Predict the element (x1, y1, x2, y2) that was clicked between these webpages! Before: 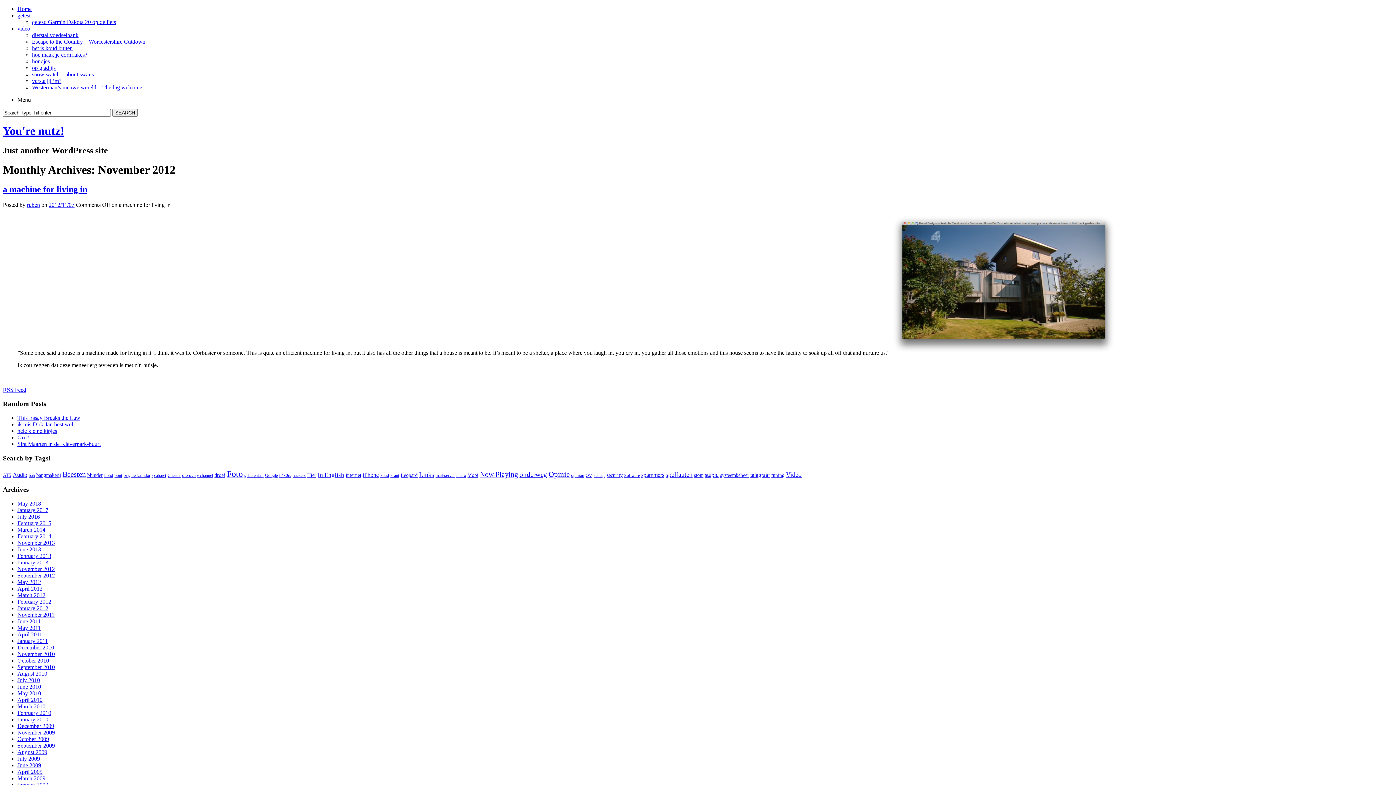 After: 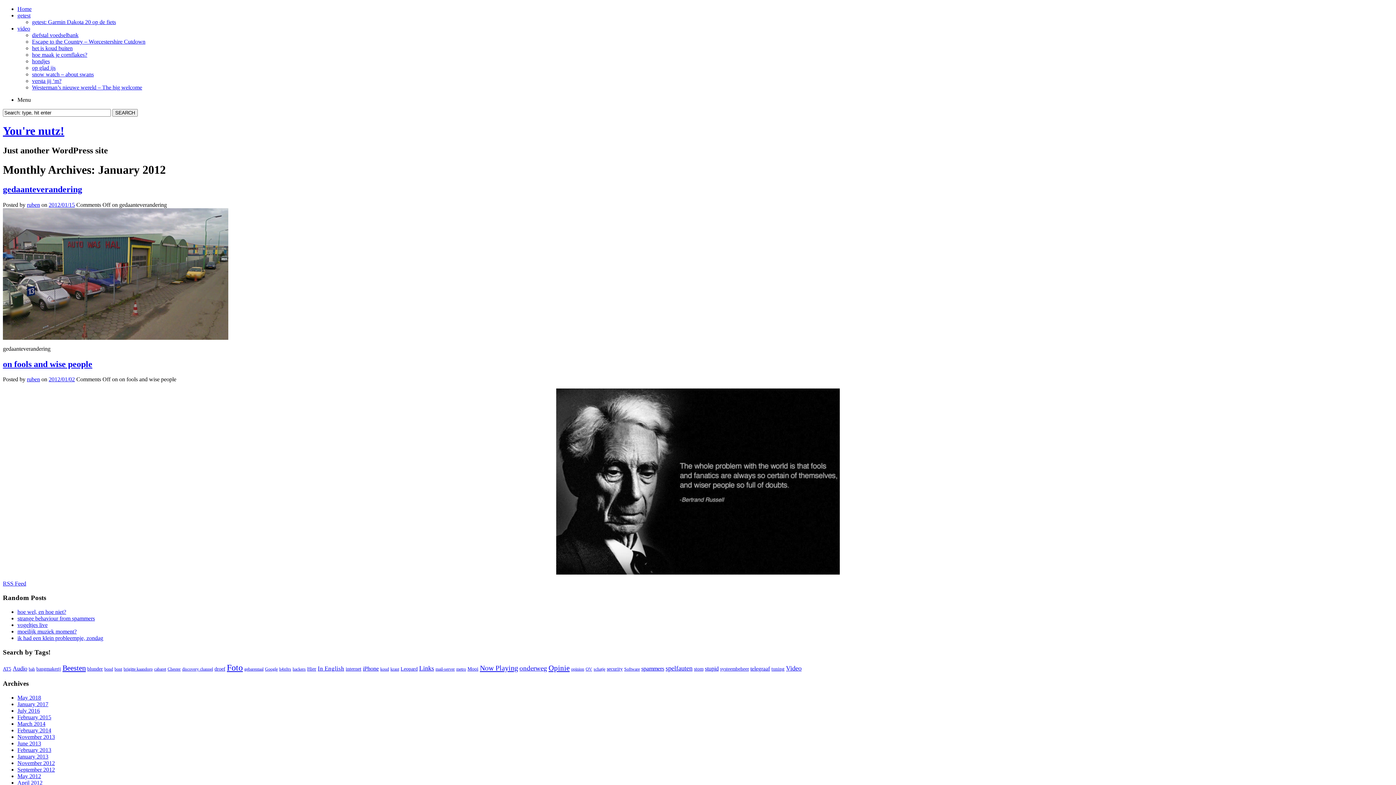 Action: label: January 2012 bbox: (17, 605, 48, 611)